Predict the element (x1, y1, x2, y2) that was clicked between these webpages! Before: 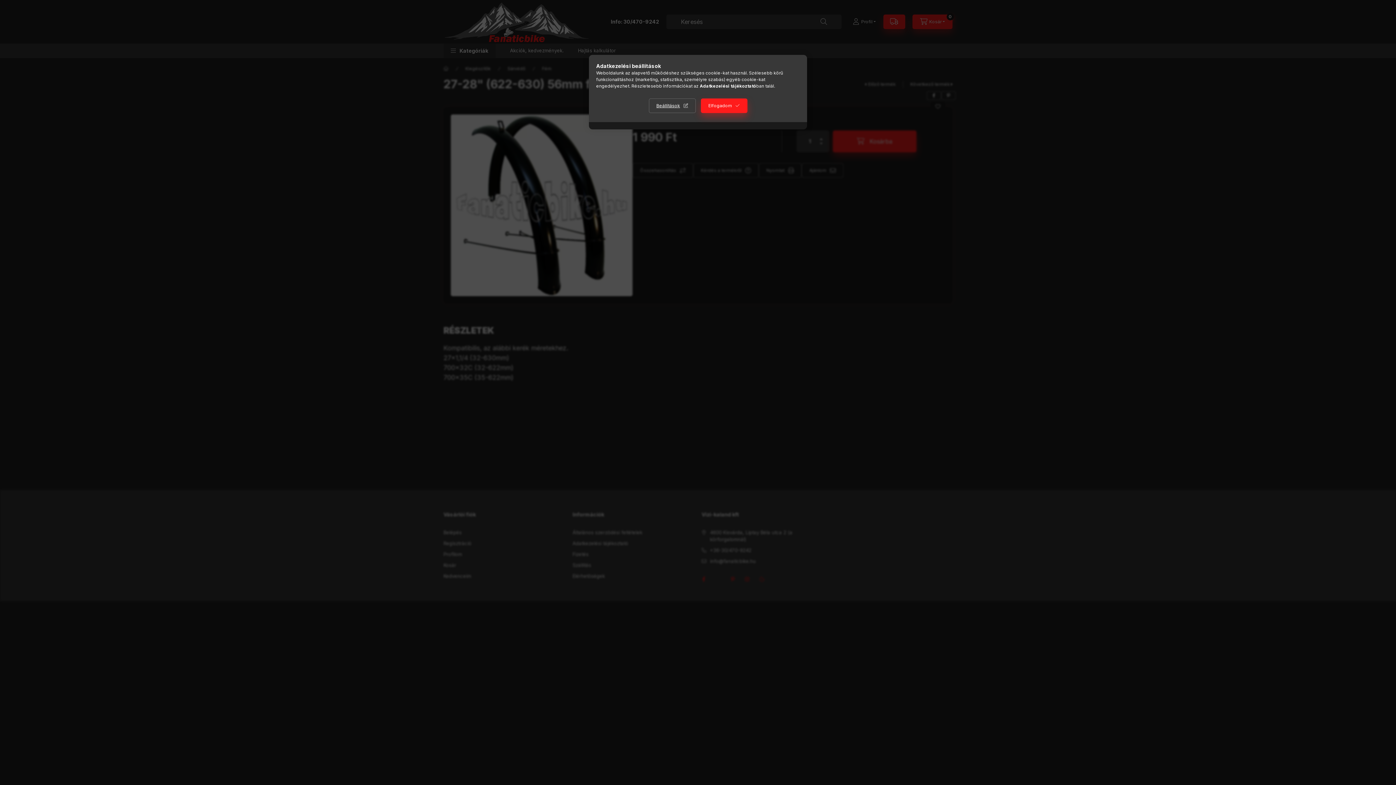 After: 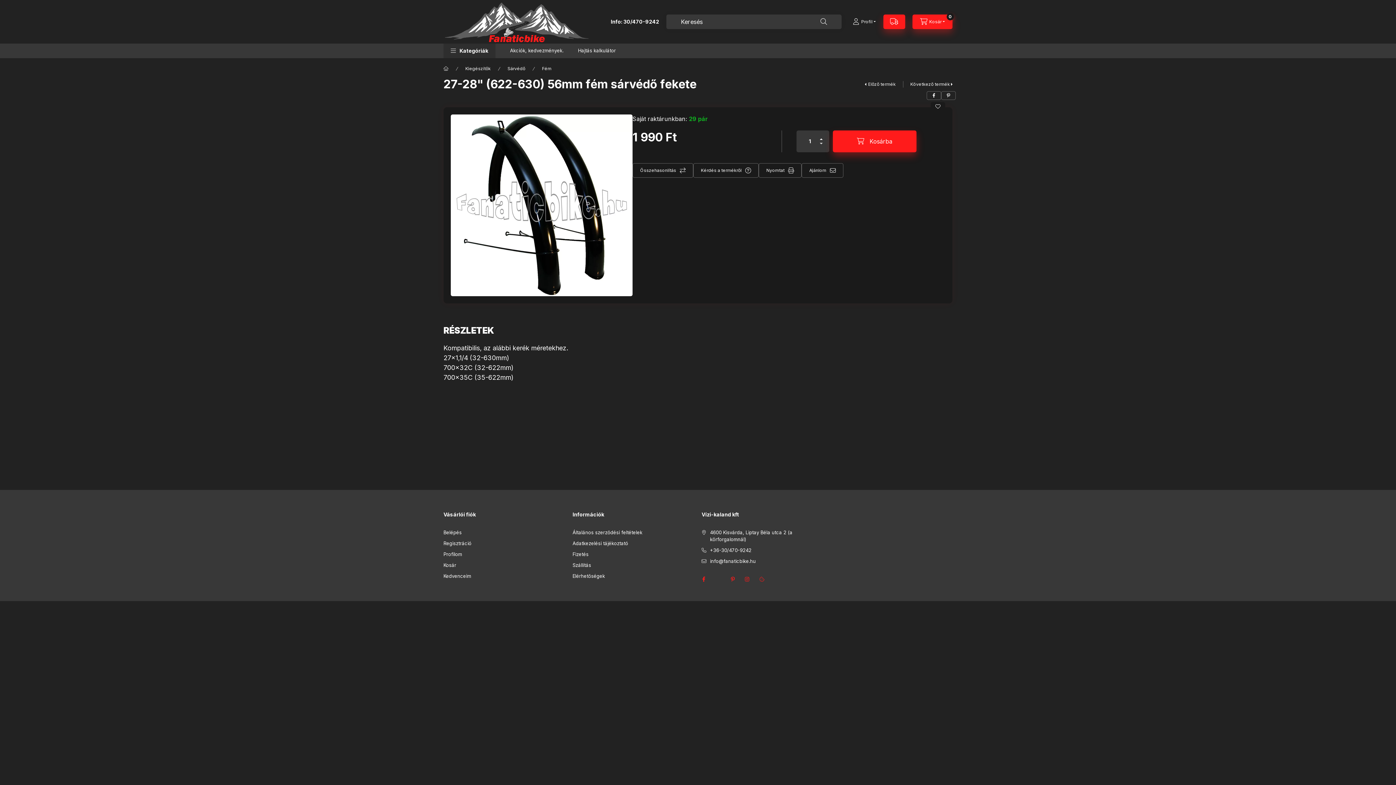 Action: label: Elfogadom bbox: (700, 98, 747, 113)